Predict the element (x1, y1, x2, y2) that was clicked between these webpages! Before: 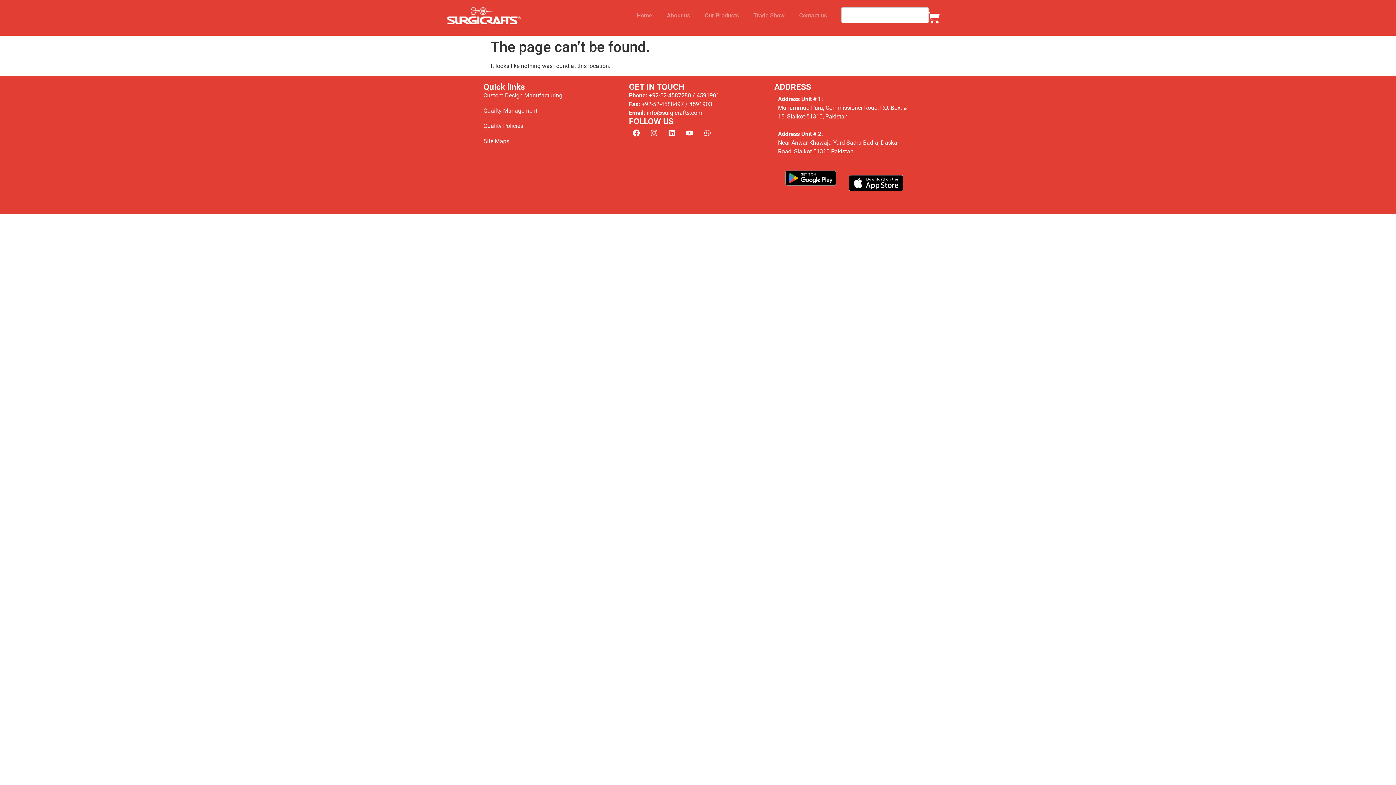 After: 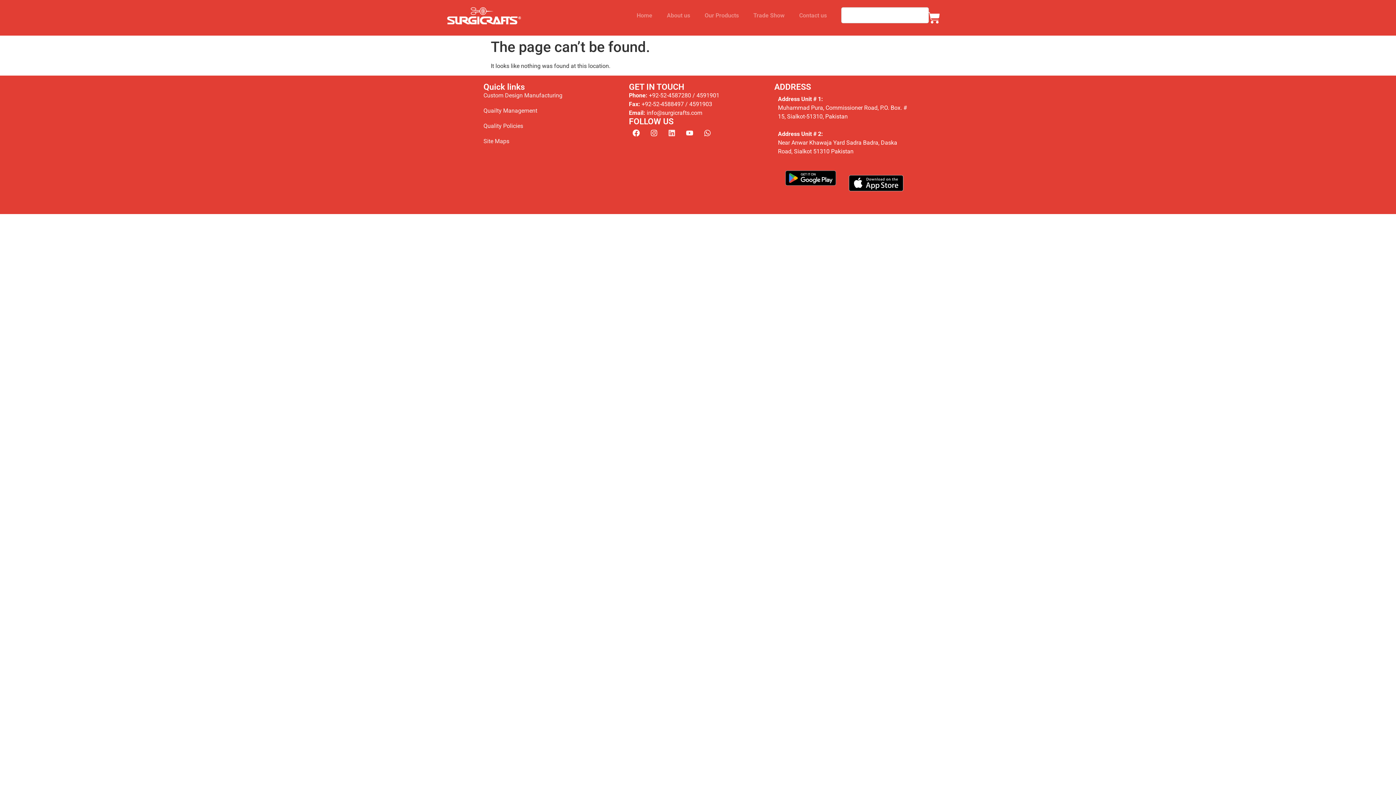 Action: bbox: (664, 125, 679, 140) label: Linkedin